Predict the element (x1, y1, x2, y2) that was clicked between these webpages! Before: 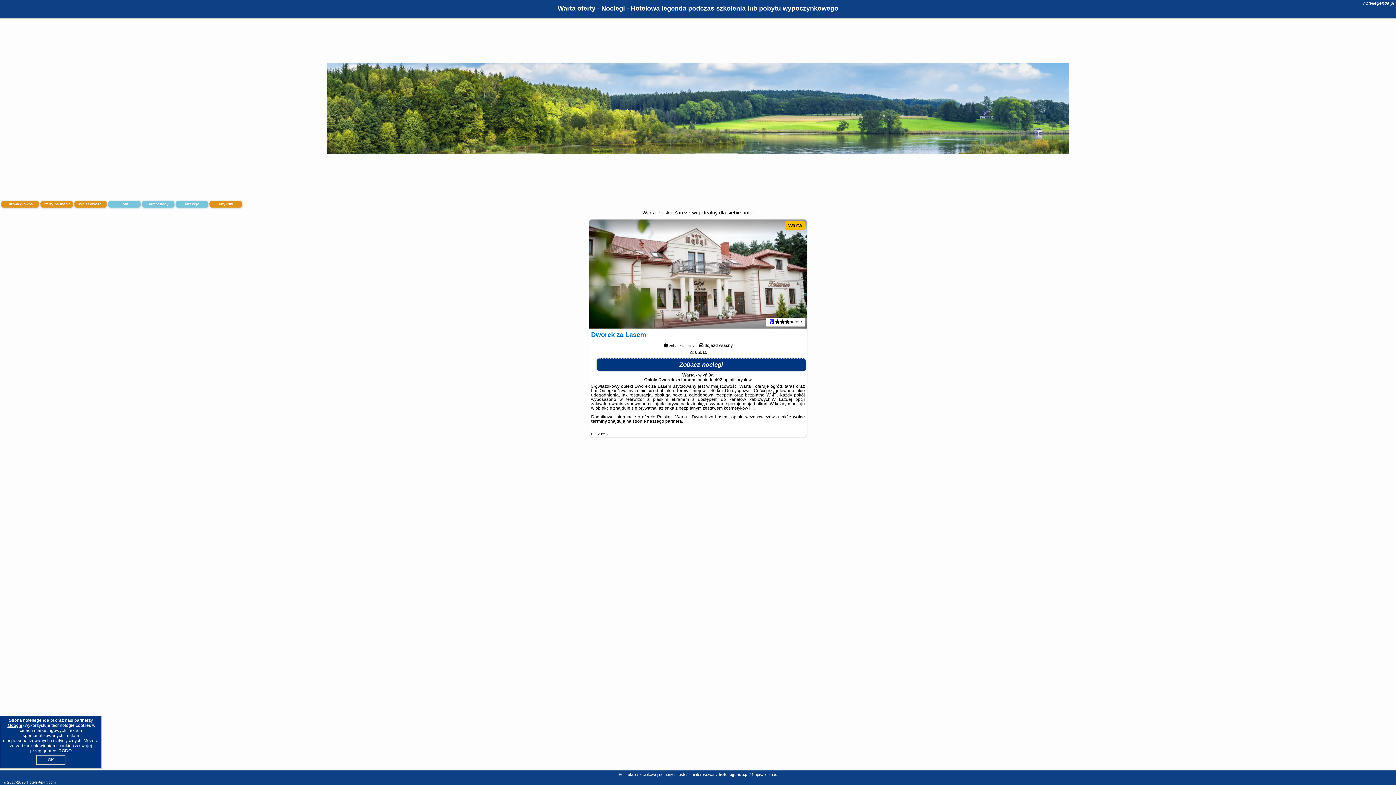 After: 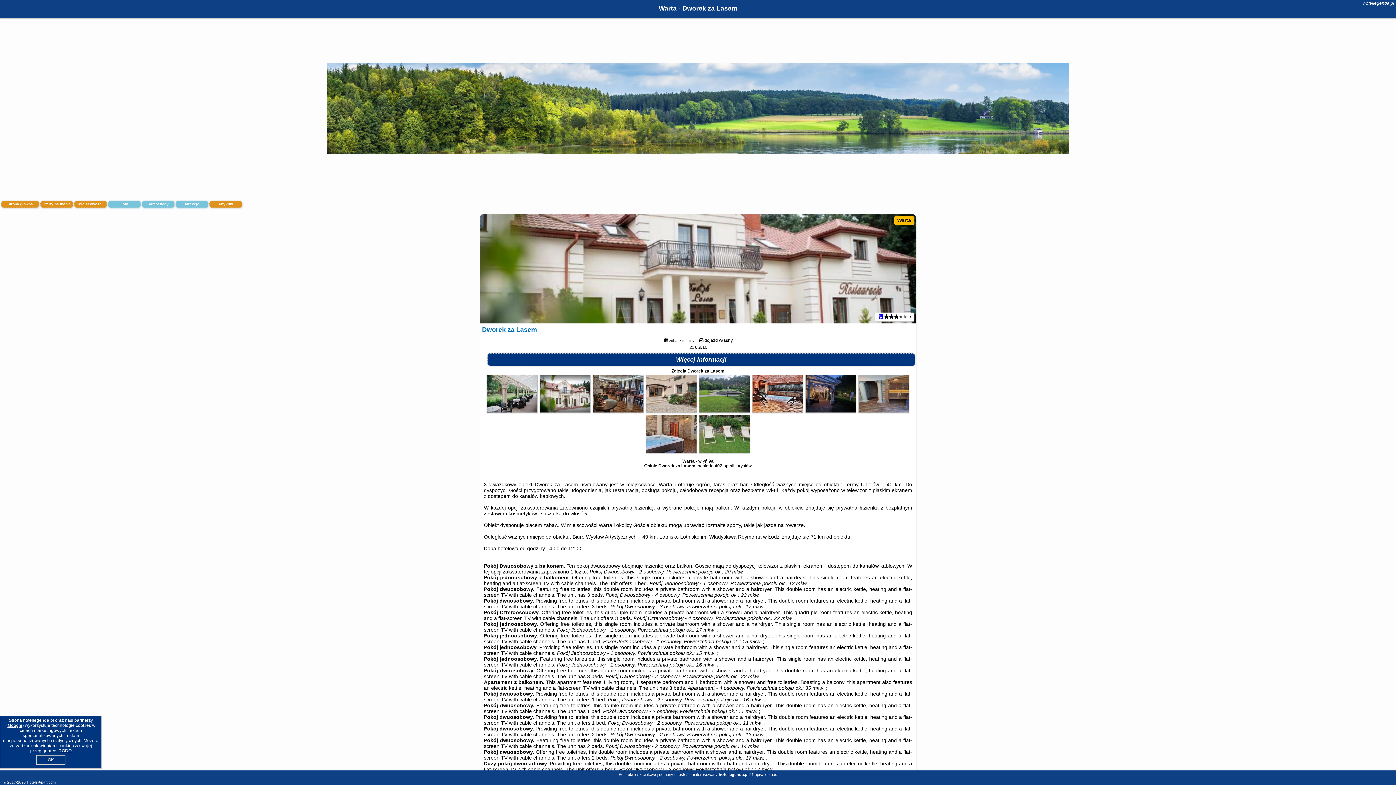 Action: bbox: (769, 319, 774, 324)